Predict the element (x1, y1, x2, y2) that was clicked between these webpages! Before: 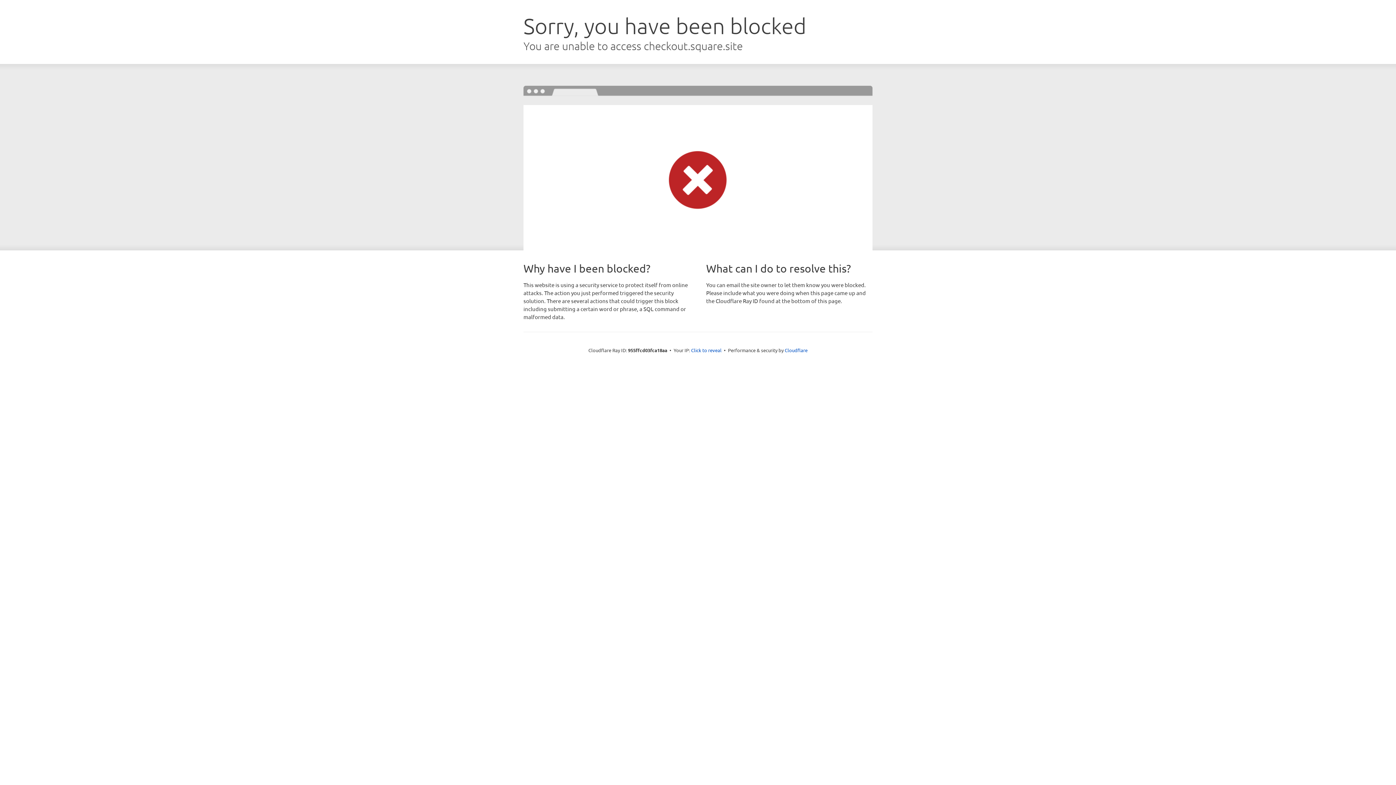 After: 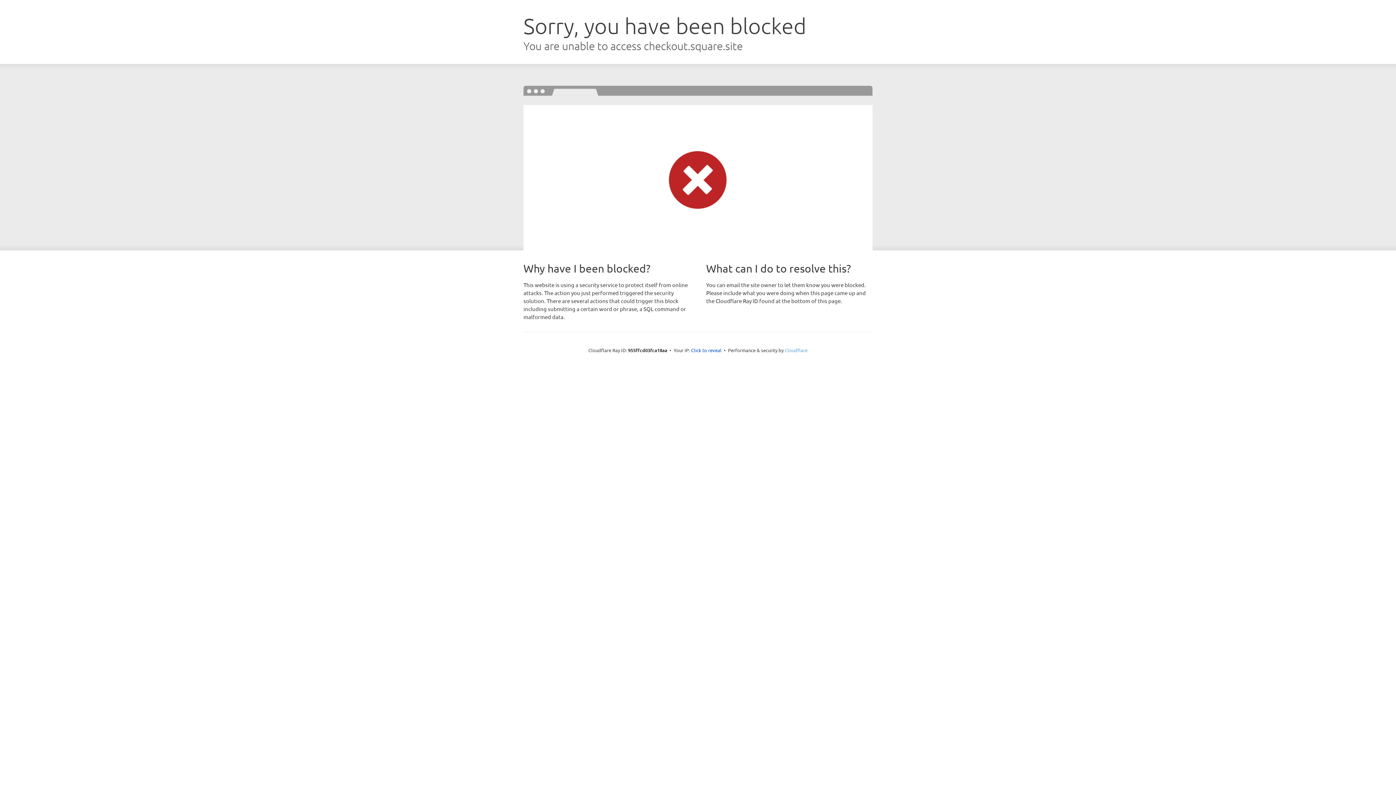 Action: label: Cloudflare bbox: (784, 347, 807, 353)